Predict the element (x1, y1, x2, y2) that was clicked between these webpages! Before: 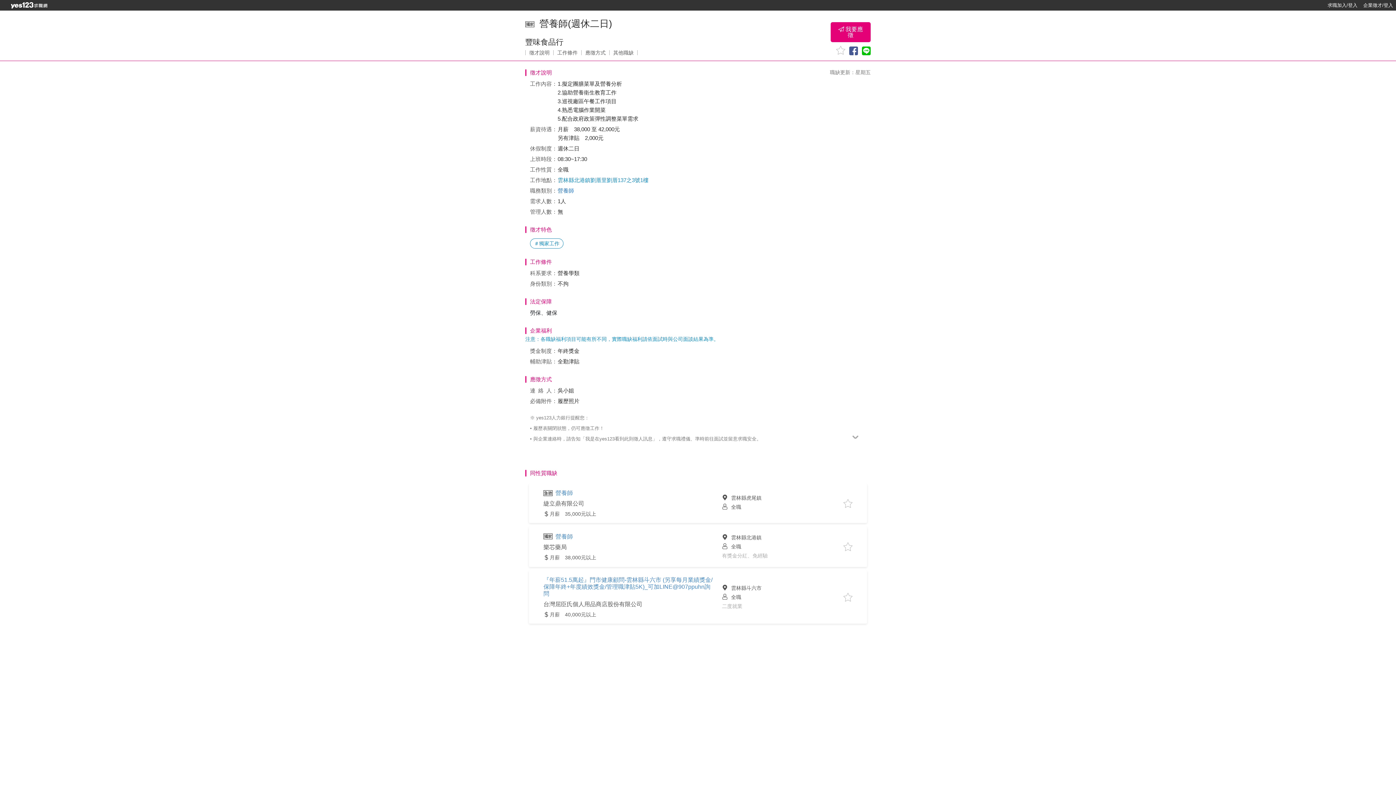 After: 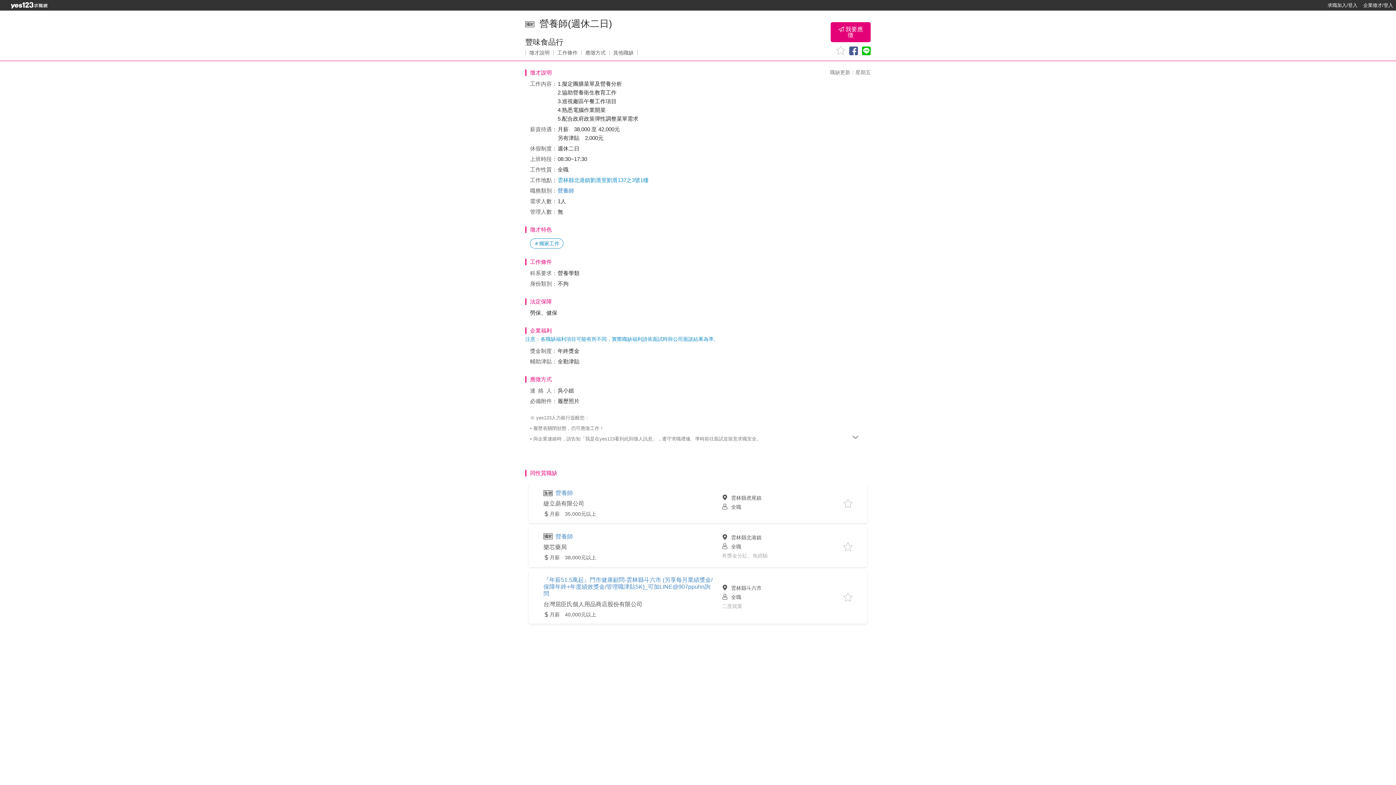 Action: label: 徵才說明 bbox: (525, 50, 553, 55)